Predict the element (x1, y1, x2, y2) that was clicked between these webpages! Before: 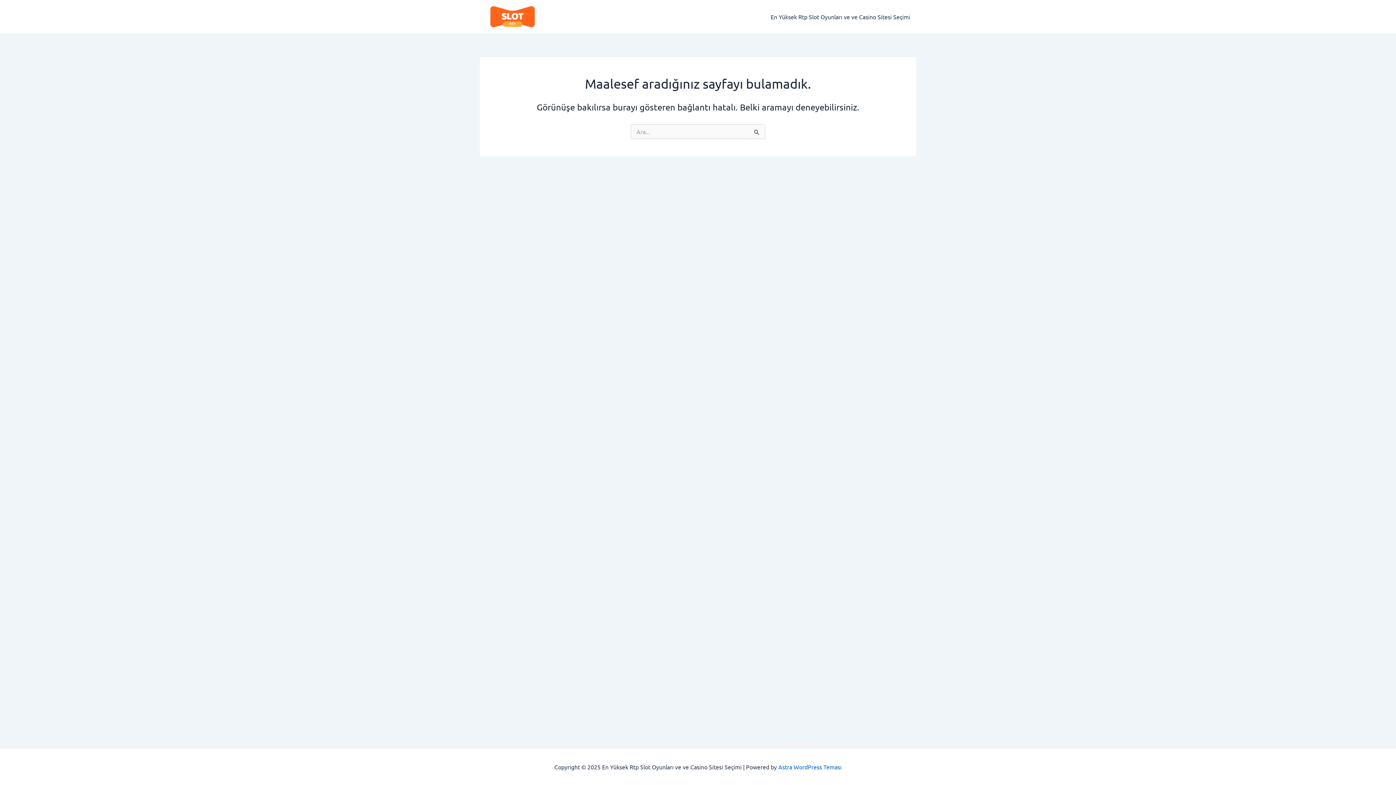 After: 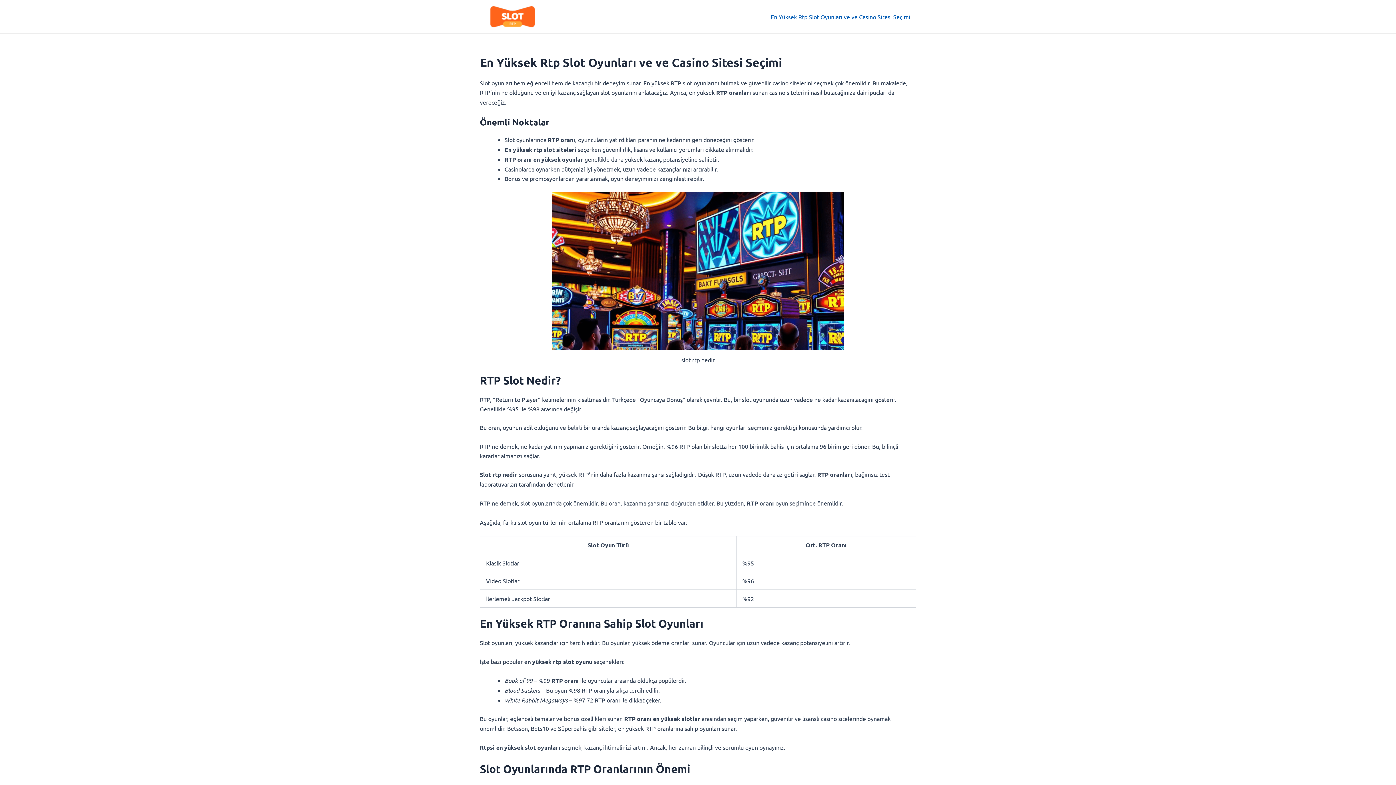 Action: bbox: (765, 2, 916, 31) label: En Yüksek Rtp Slot Oyunları ve ve Casino Sitesi Seçimi